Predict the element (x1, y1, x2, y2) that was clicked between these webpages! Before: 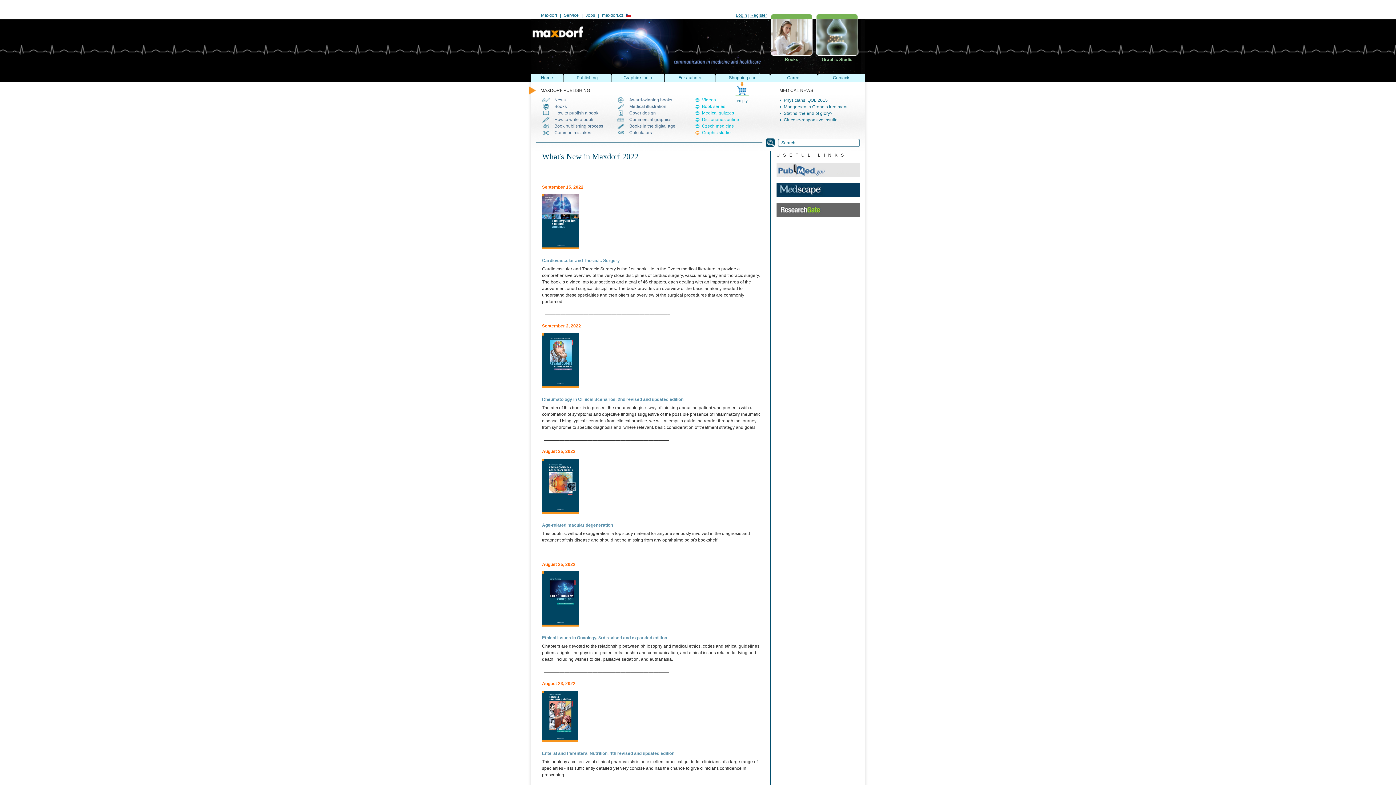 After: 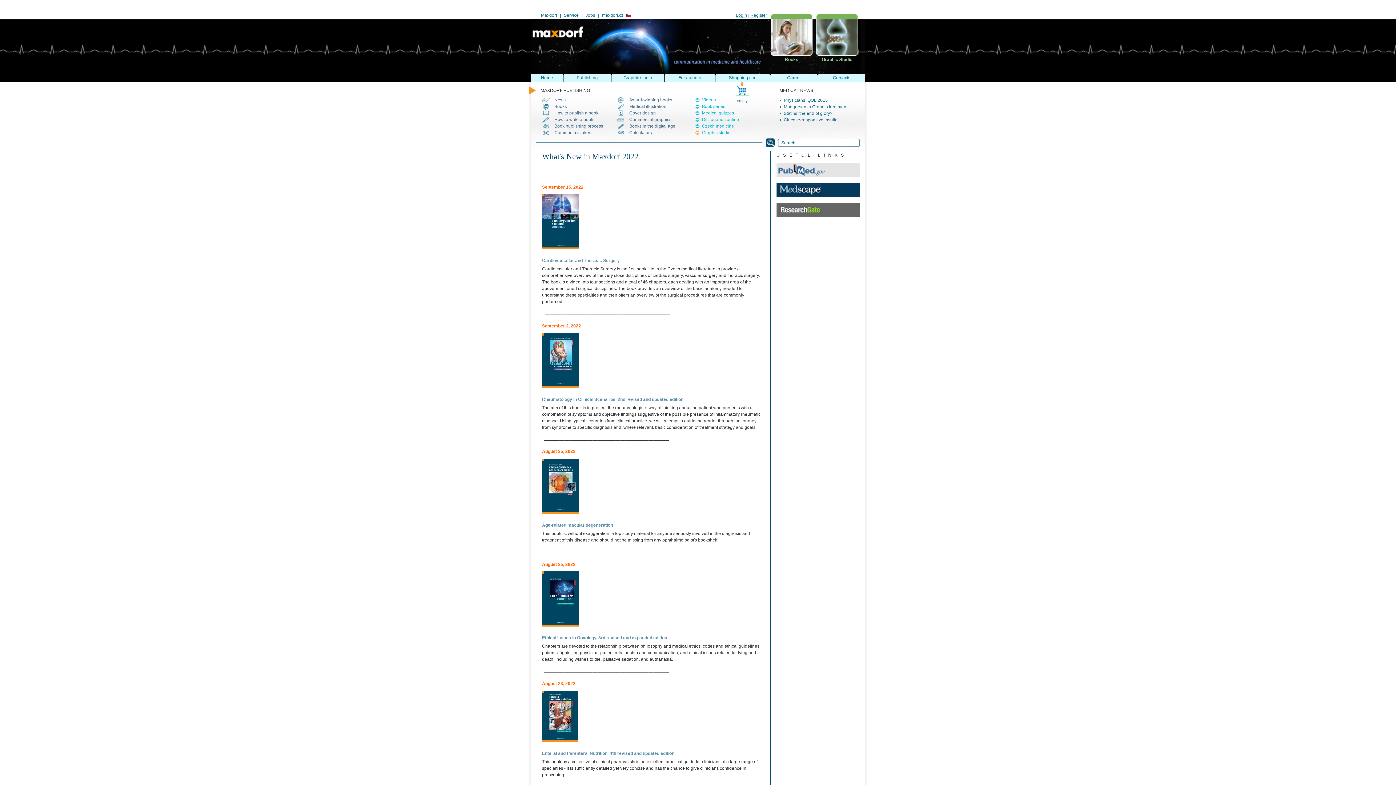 Action: label: 
 bbox: (542, 738, 578, 743)